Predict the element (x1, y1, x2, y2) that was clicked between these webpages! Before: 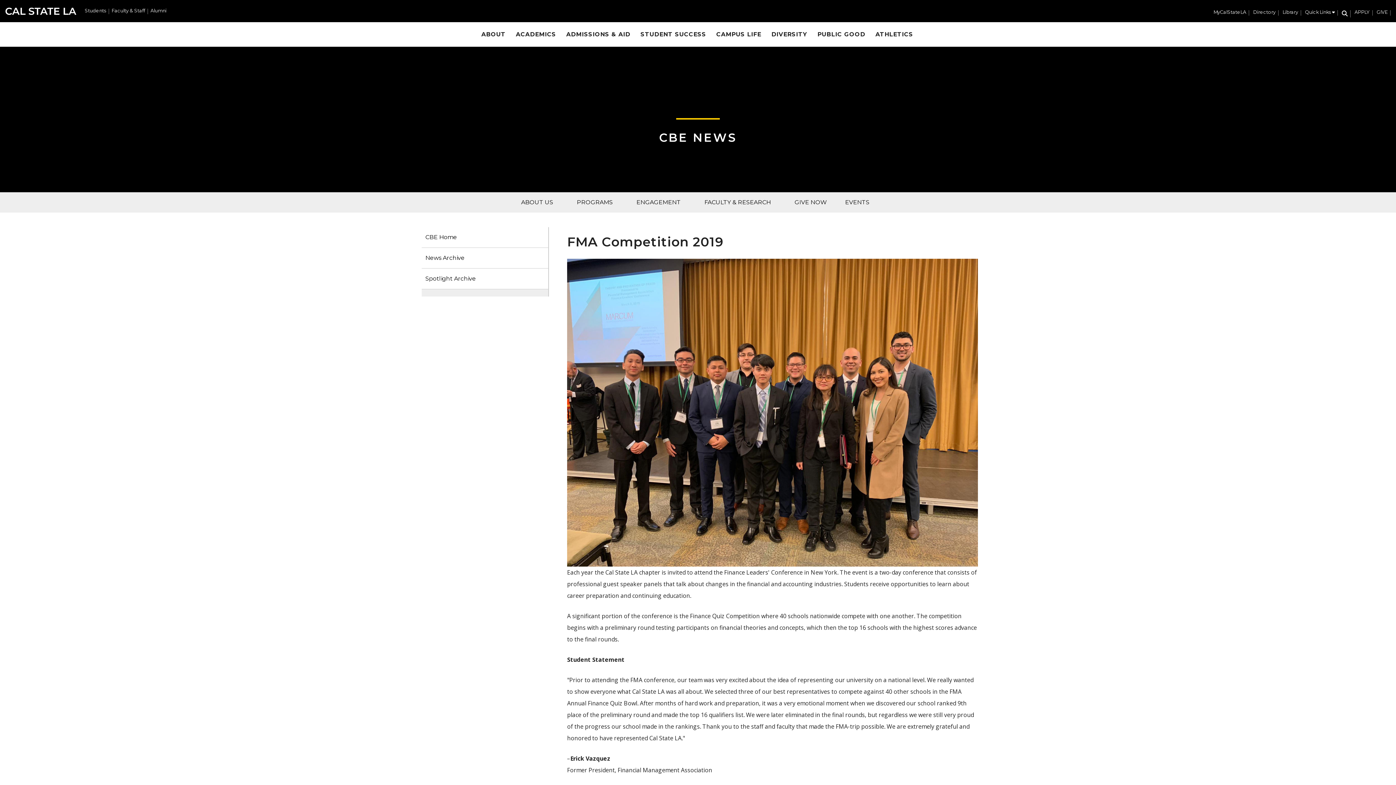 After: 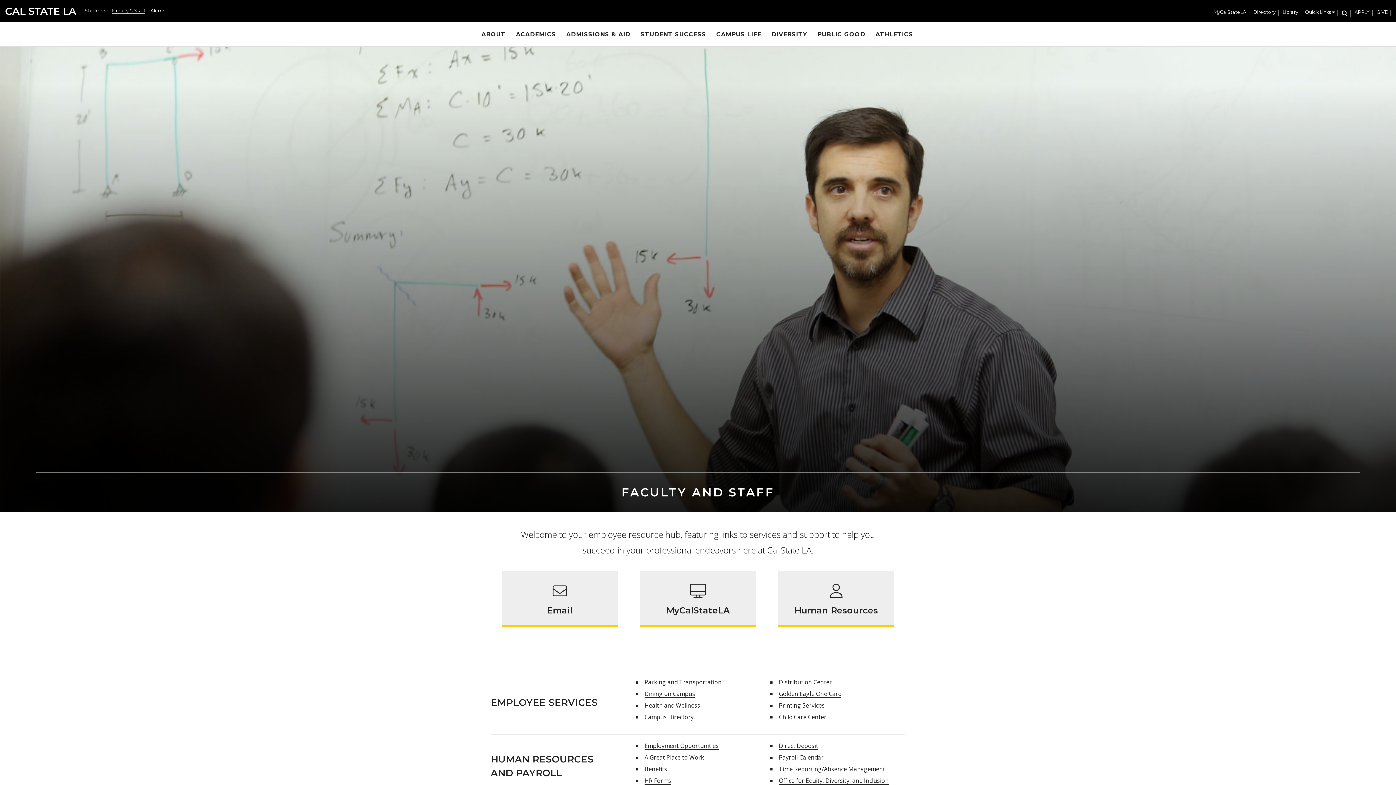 Action: bbox: (111, 8, 145, 14) label: Faculty & Staff